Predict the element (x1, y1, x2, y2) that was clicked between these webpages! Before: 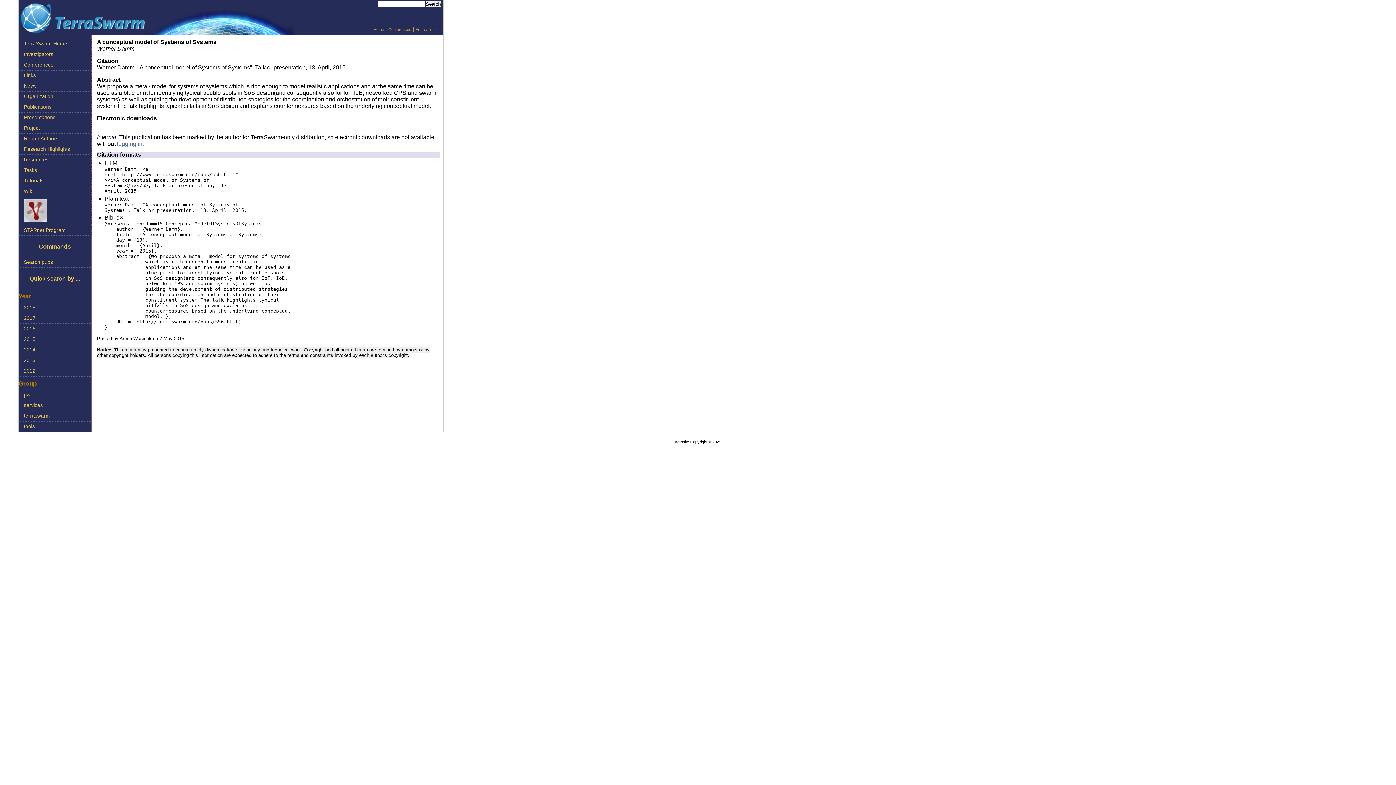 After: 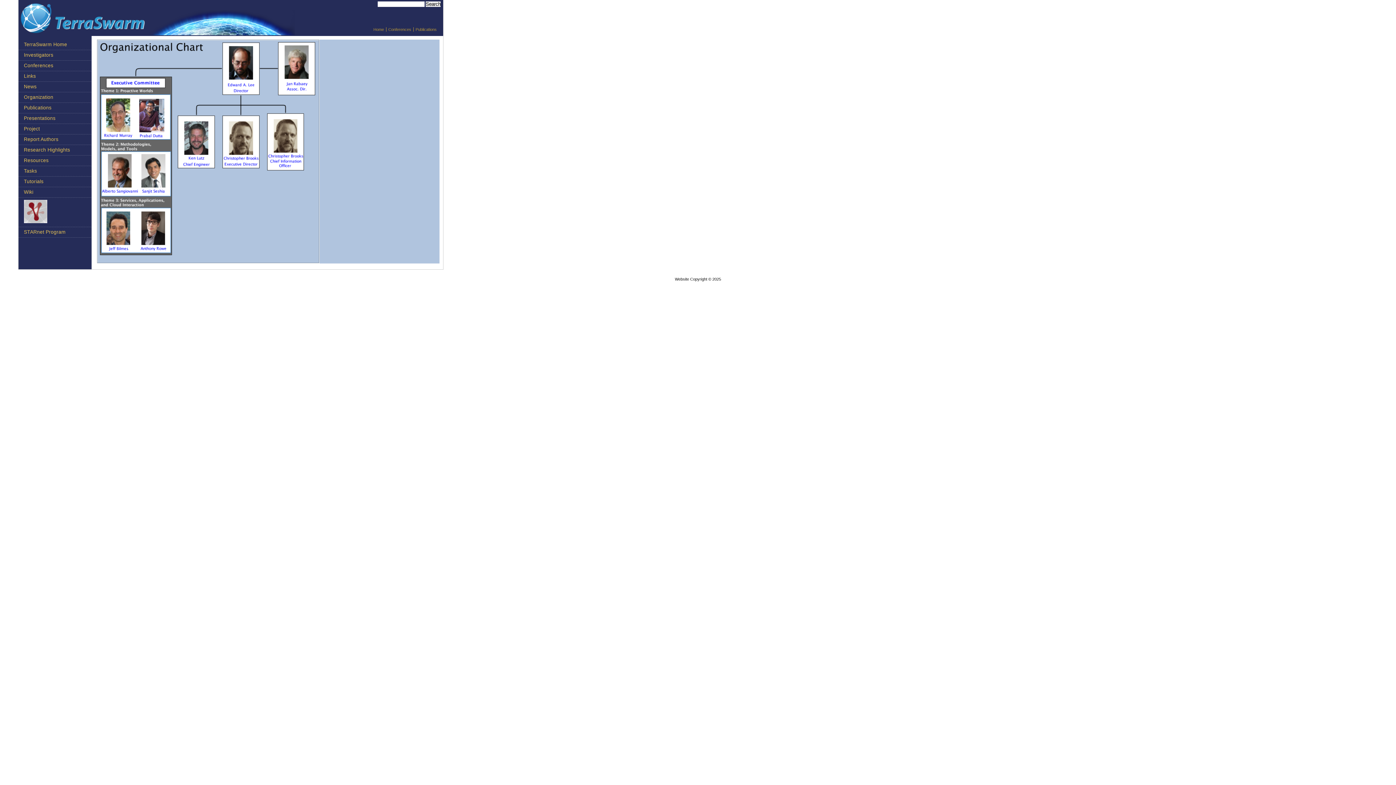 Action: bbox: (18, 91, 91, 102) label: Organization